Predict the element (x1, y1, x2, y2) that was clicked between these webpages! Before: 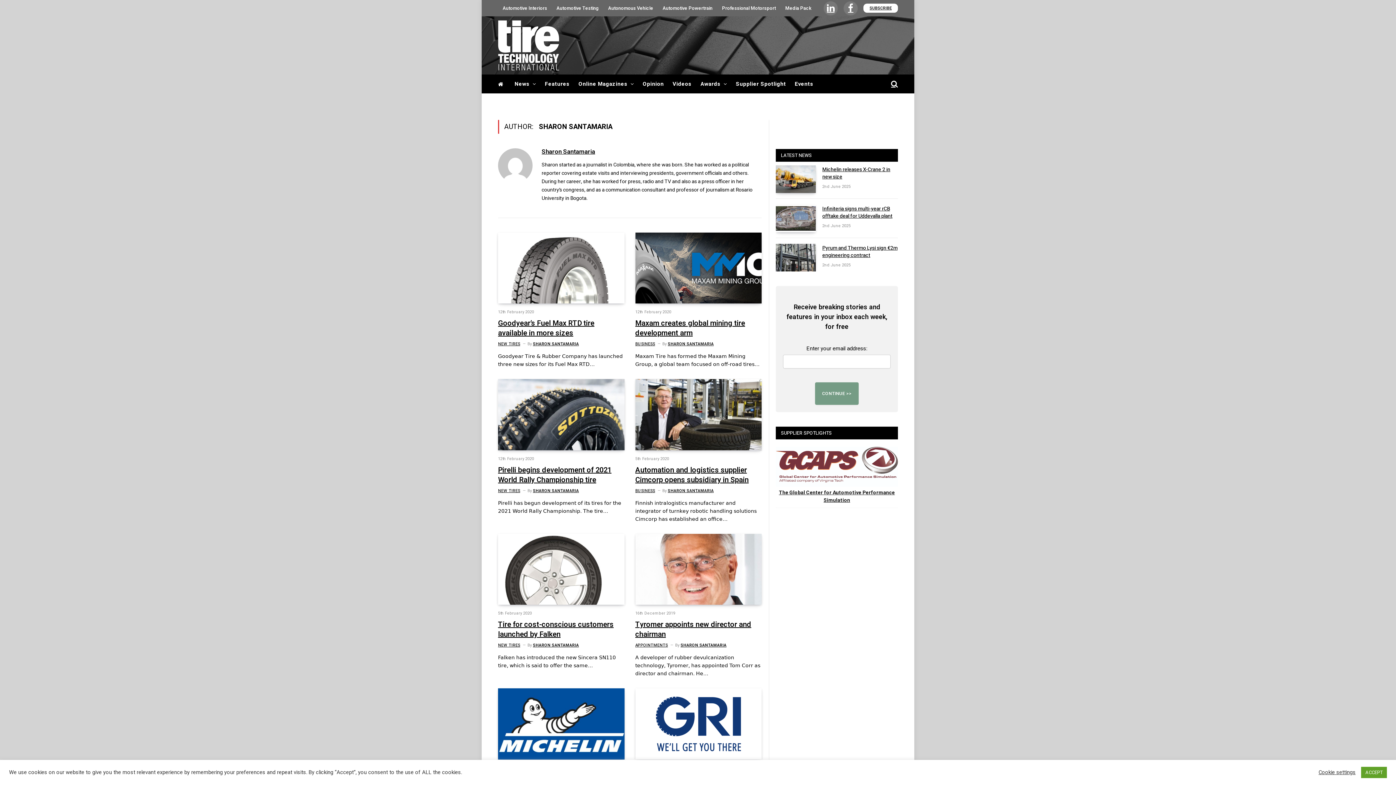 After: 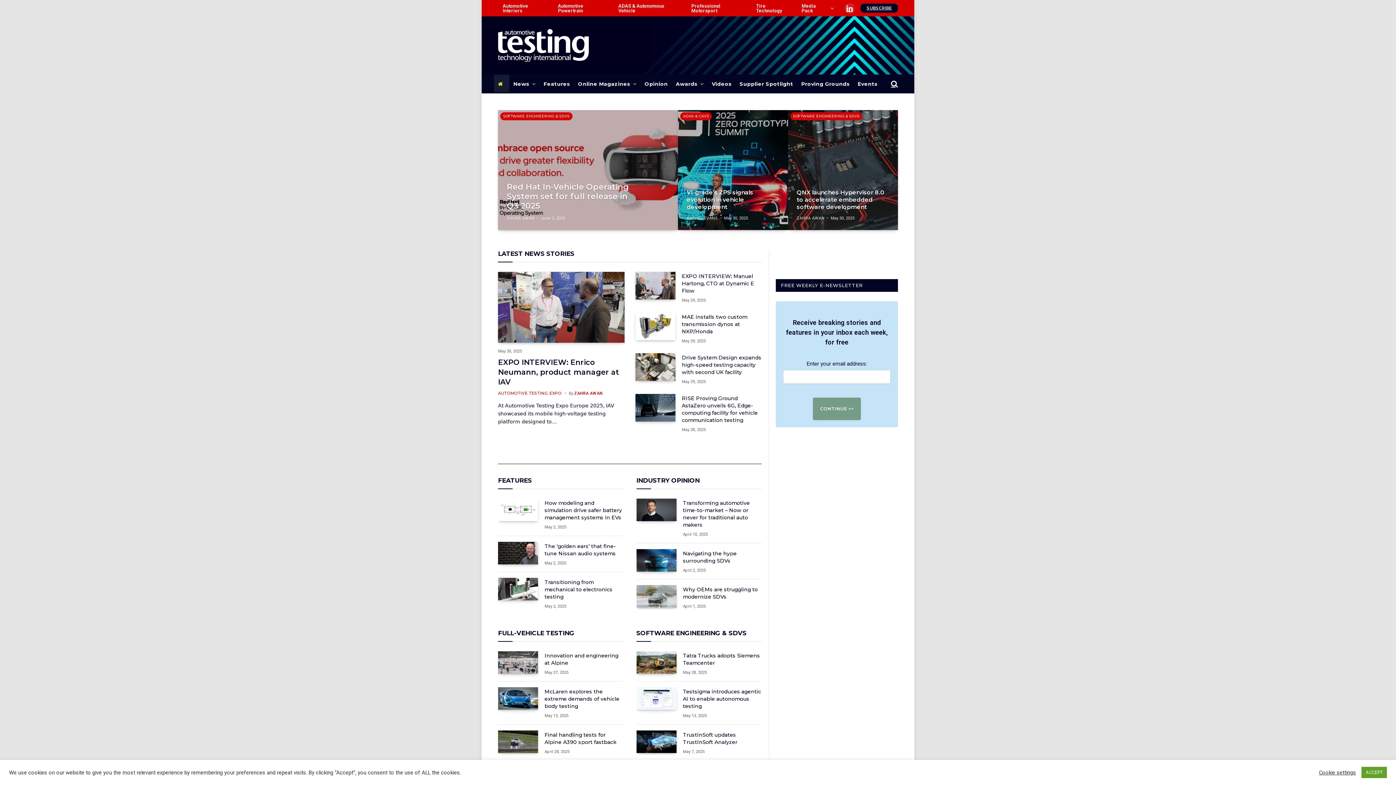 Action: bbox: (552, 0, 603, 16) label: Automotive Testing